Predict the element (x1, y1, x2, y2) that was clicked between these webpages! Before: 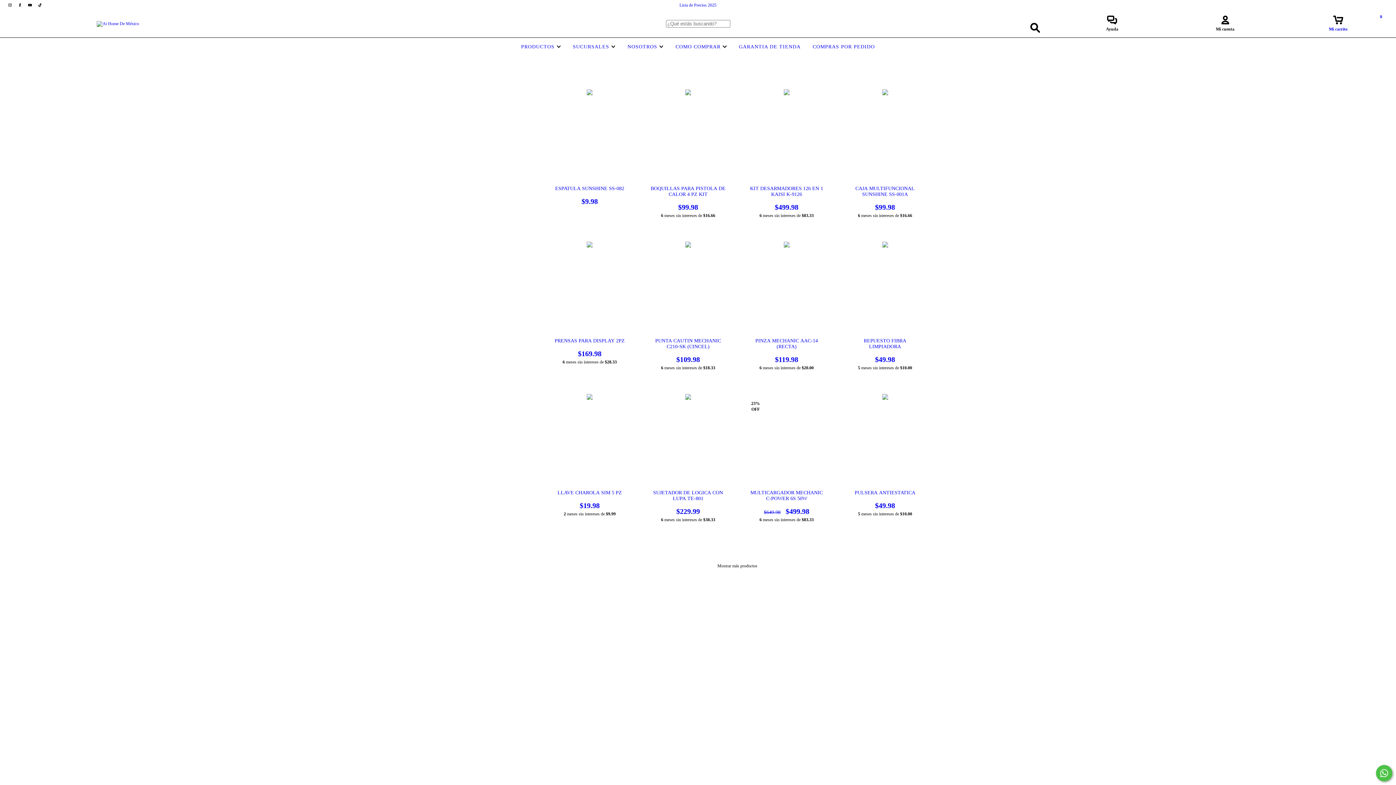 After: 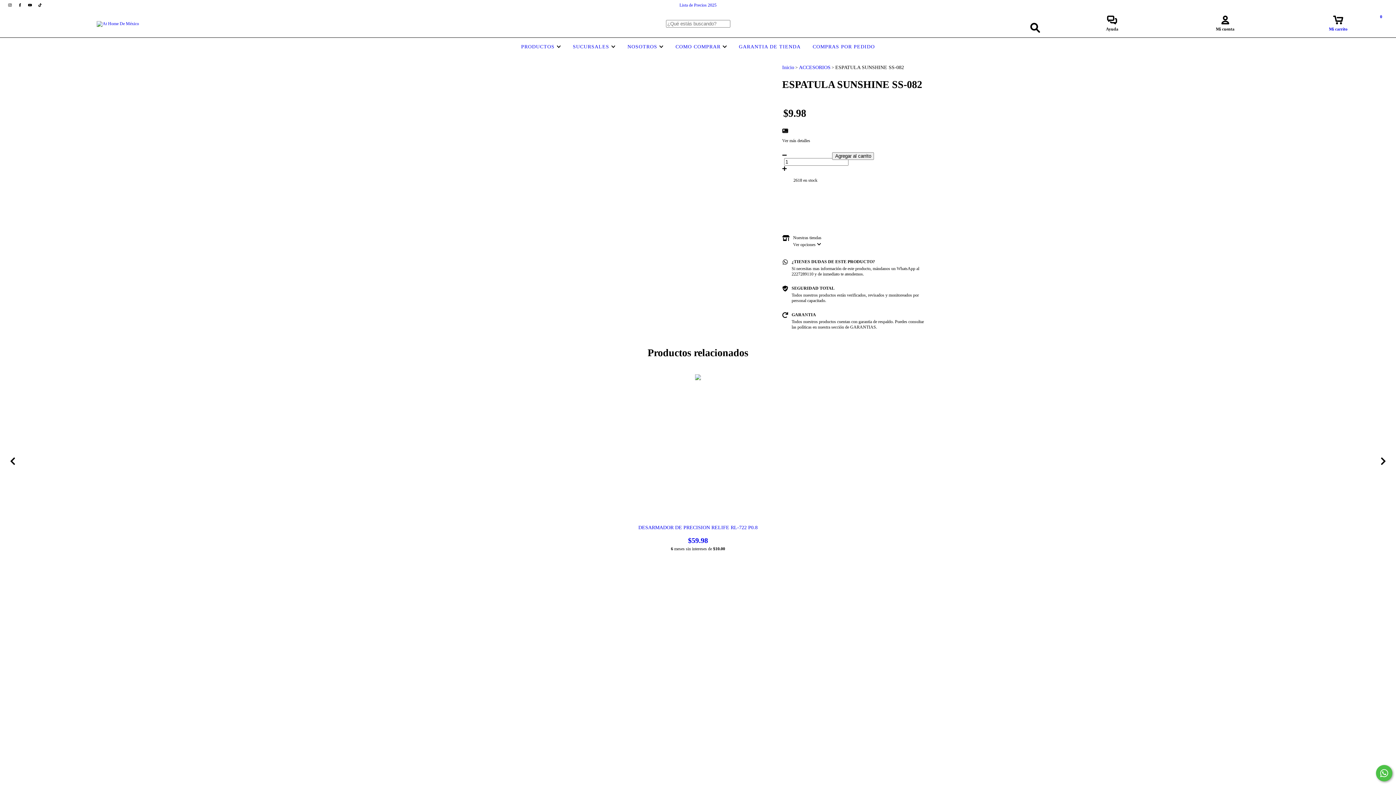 Action: label: ESPATULA SUNSHINE SS-082 bbox: (551, 185, 627, 205)